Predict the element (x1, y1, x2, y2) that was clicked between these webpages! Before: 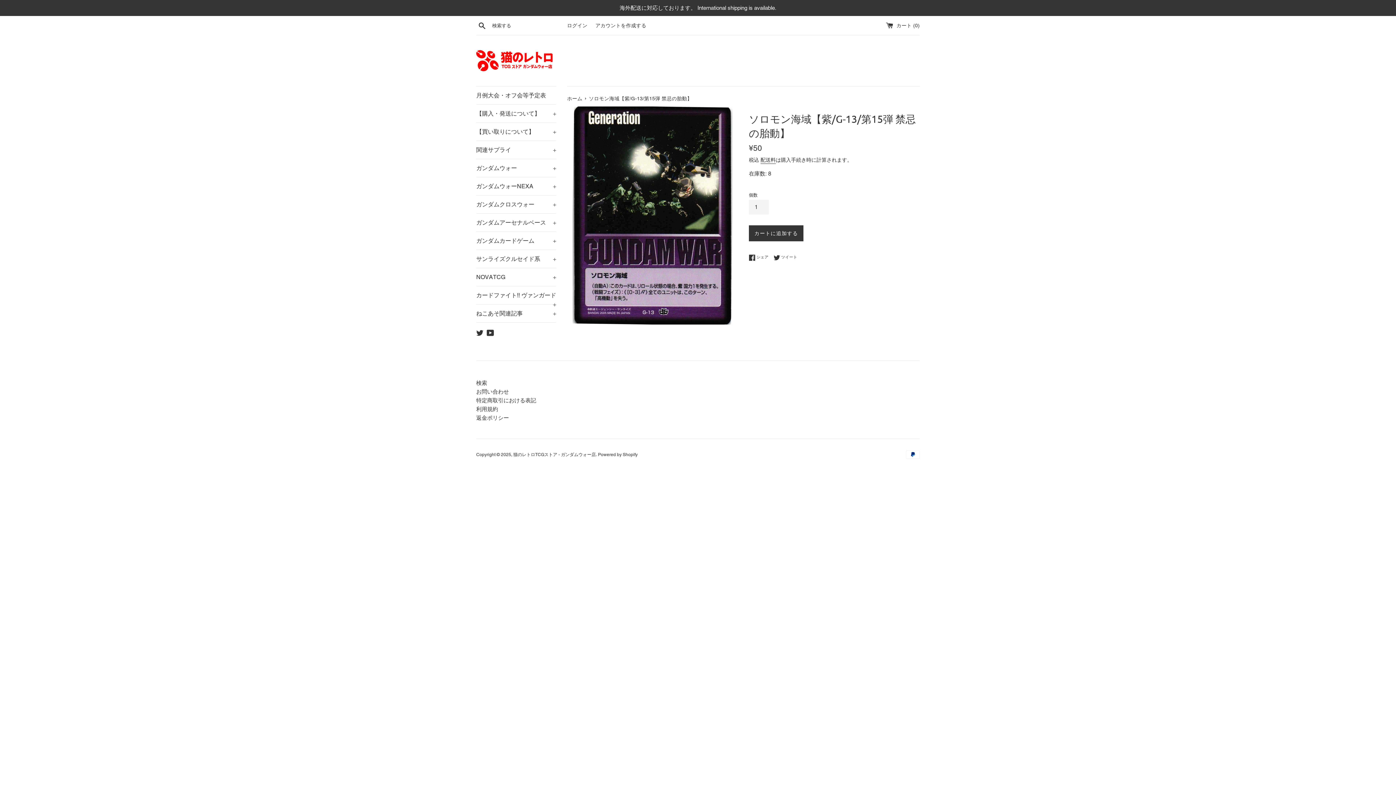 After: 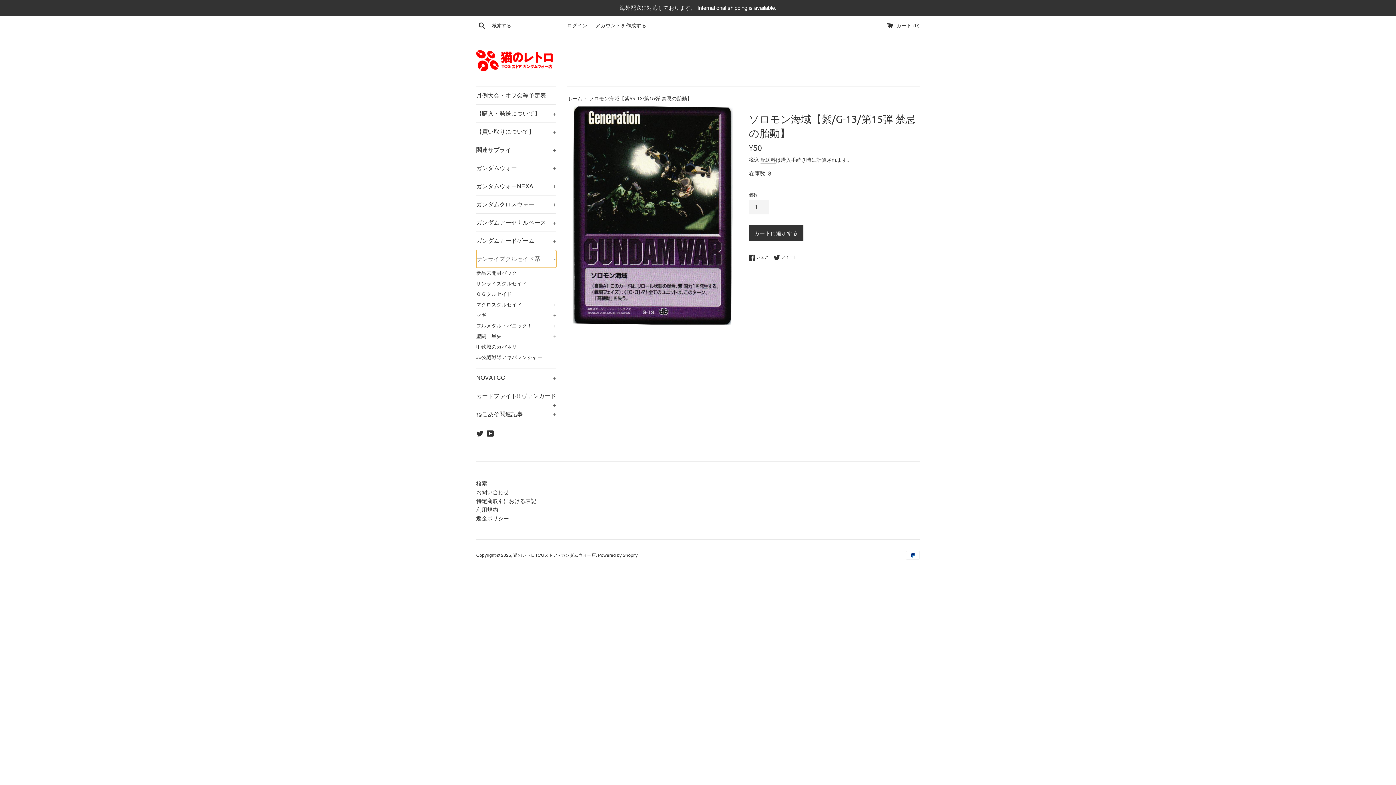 Action: label: サンライズクルセイド系
+ bbox: (476, 250, 556, 268)